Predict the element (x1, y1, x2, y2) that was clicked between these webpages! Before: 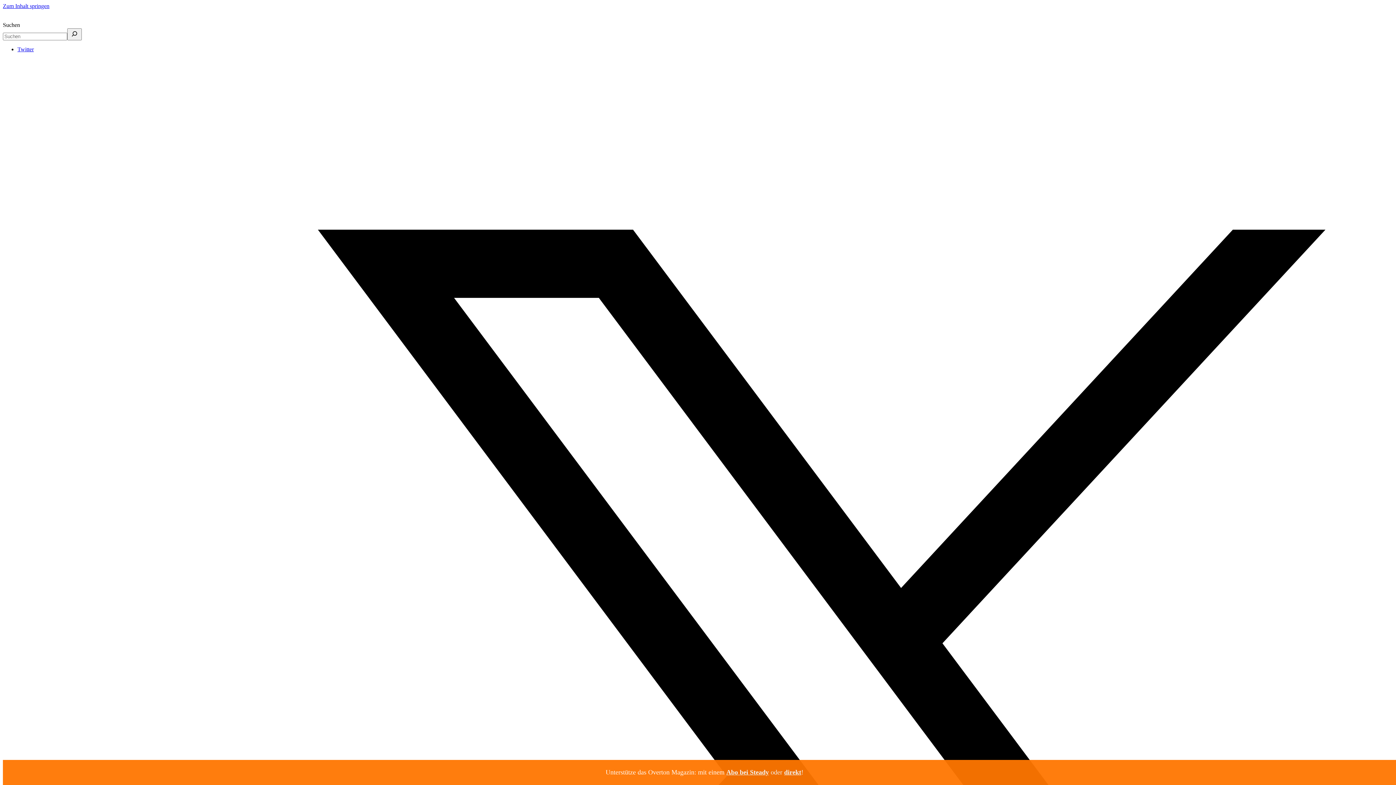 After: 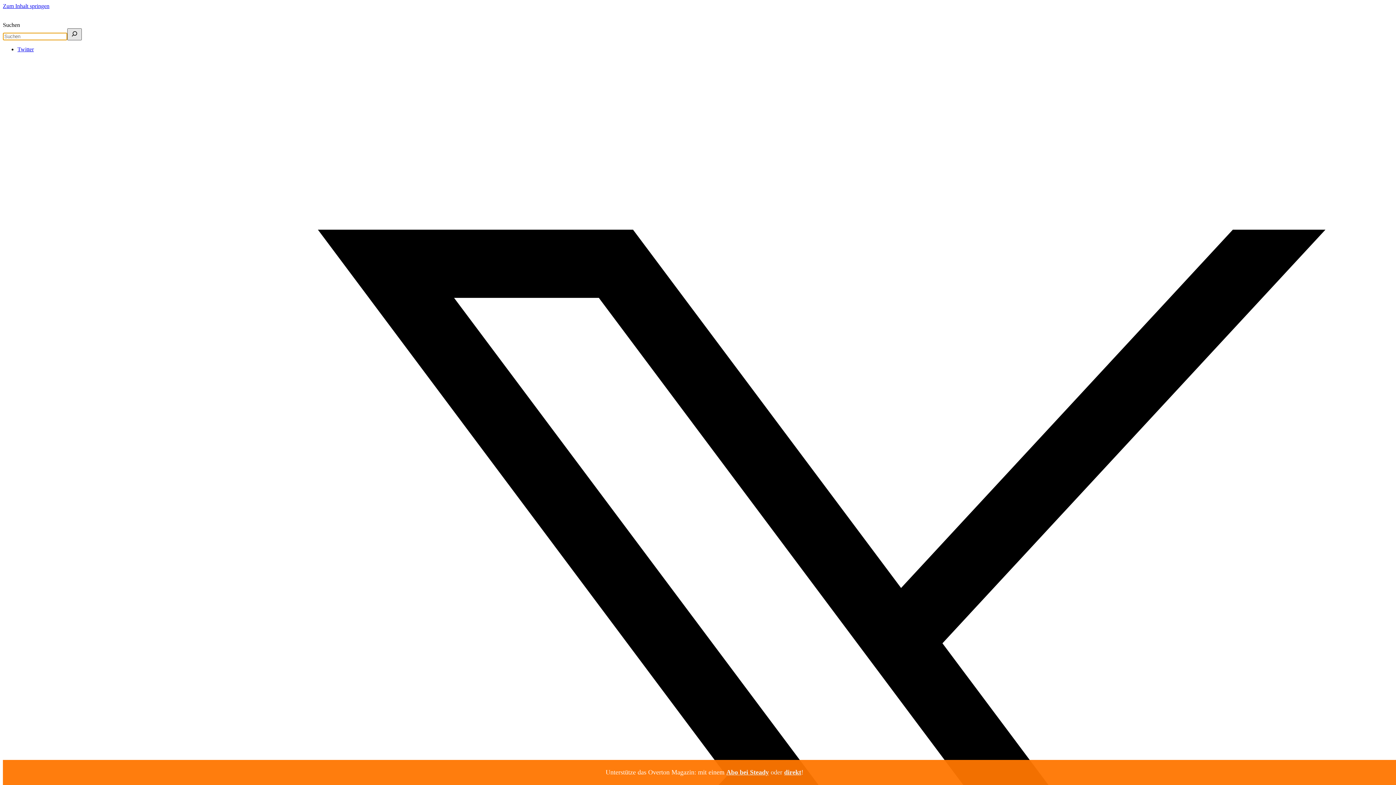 Action: label: Suchen bbox: (67, 28, 81, 40)